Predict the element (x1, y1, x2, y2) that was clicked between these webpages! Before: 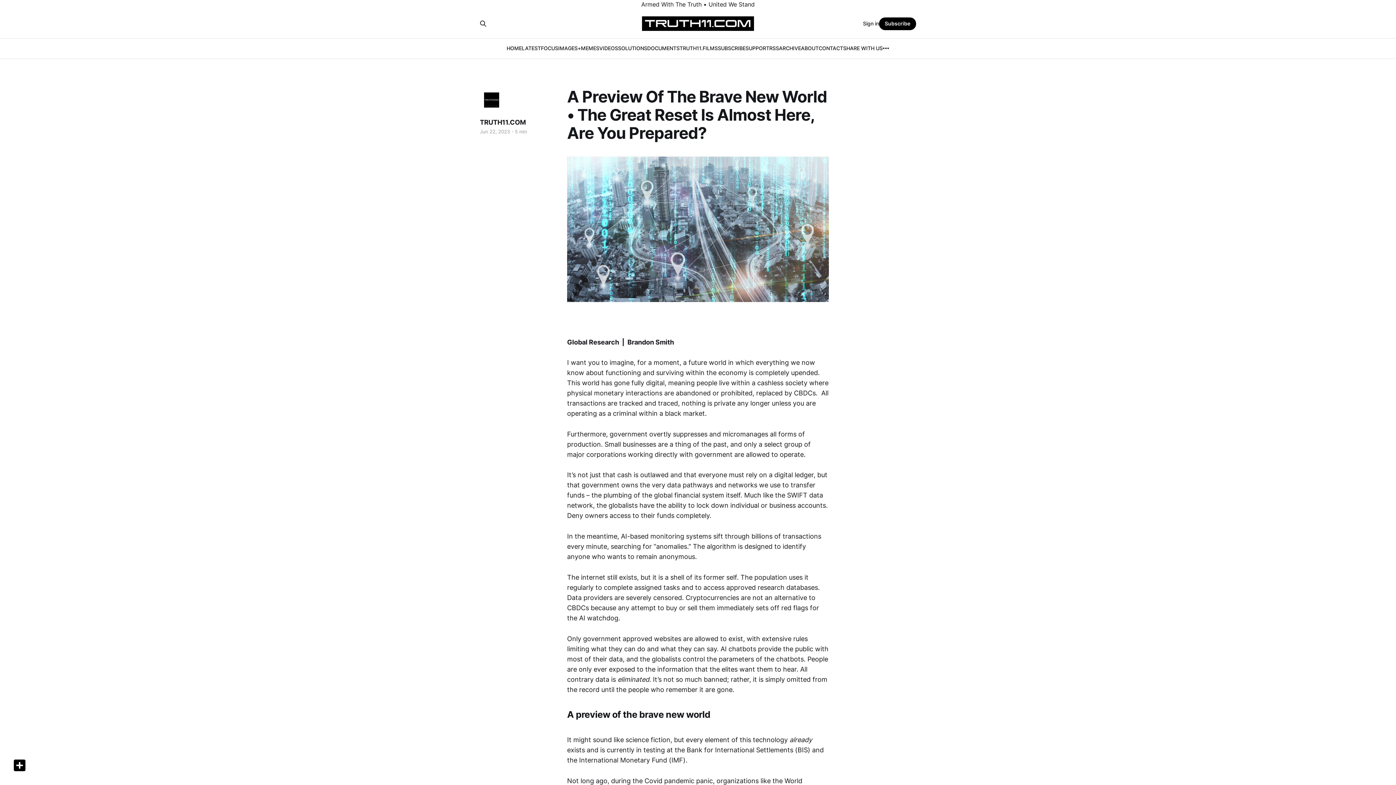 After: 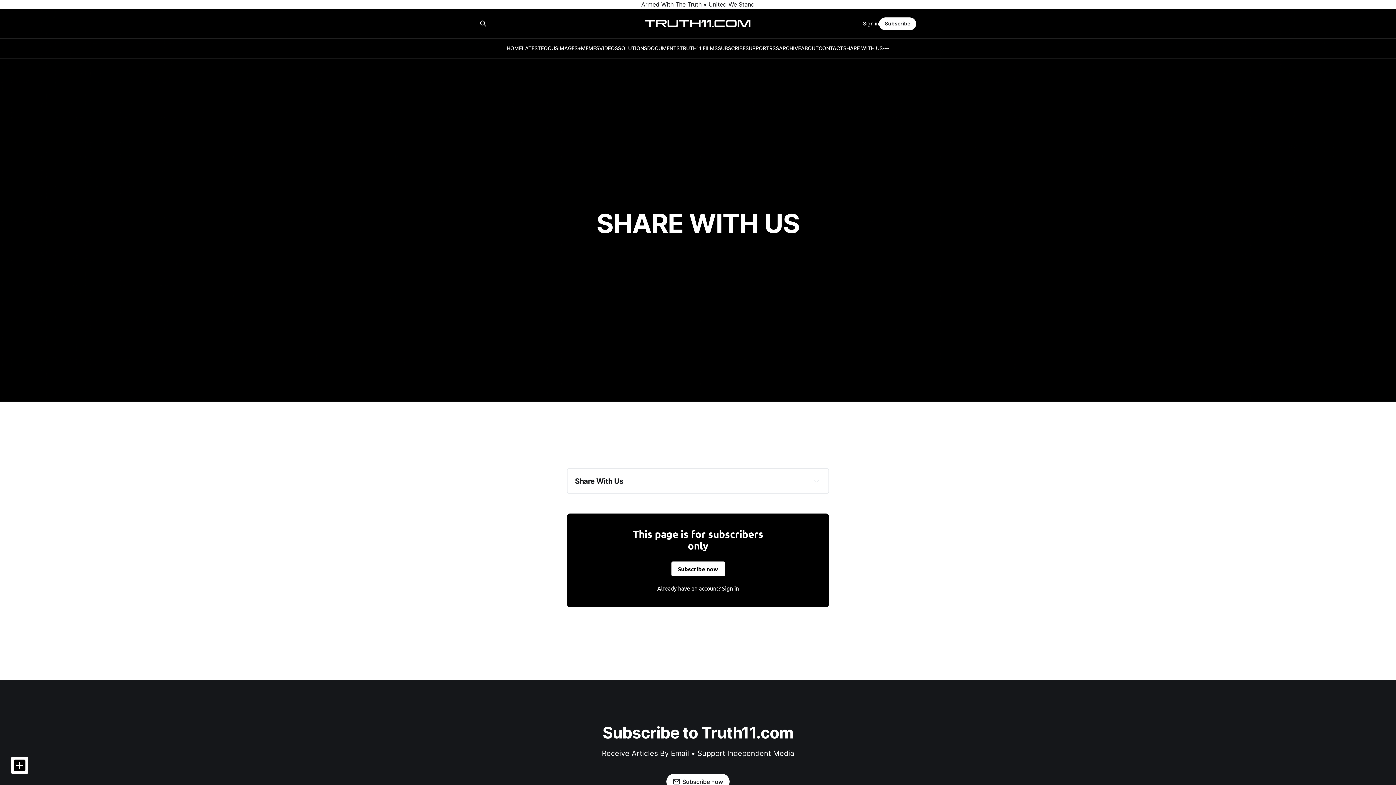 Action: label: SHARE WITH US bbox: (843, 45, 882, 51)